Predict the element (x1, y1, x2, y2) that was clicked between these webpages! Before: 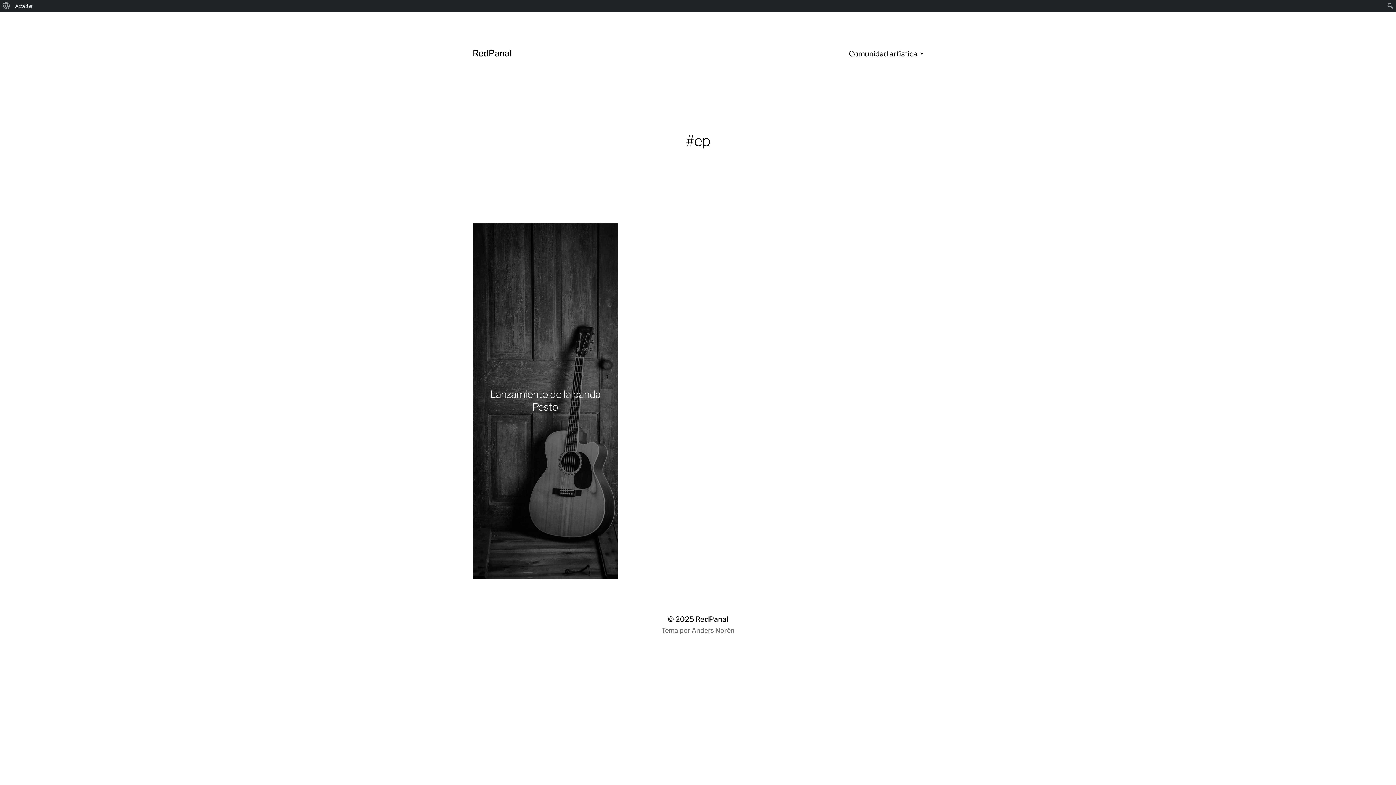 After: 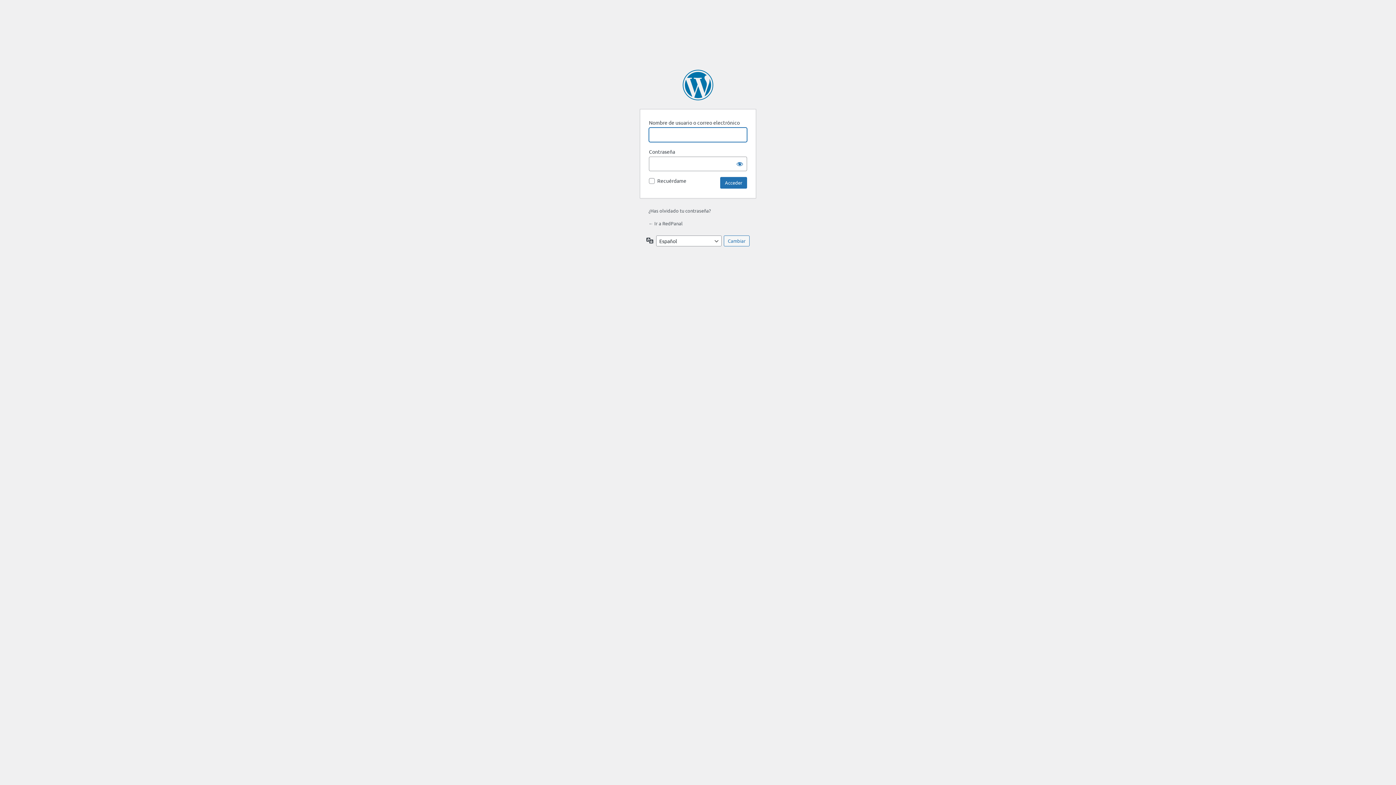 Action: bbox: (12, 0, 35, 11) label: Acceder